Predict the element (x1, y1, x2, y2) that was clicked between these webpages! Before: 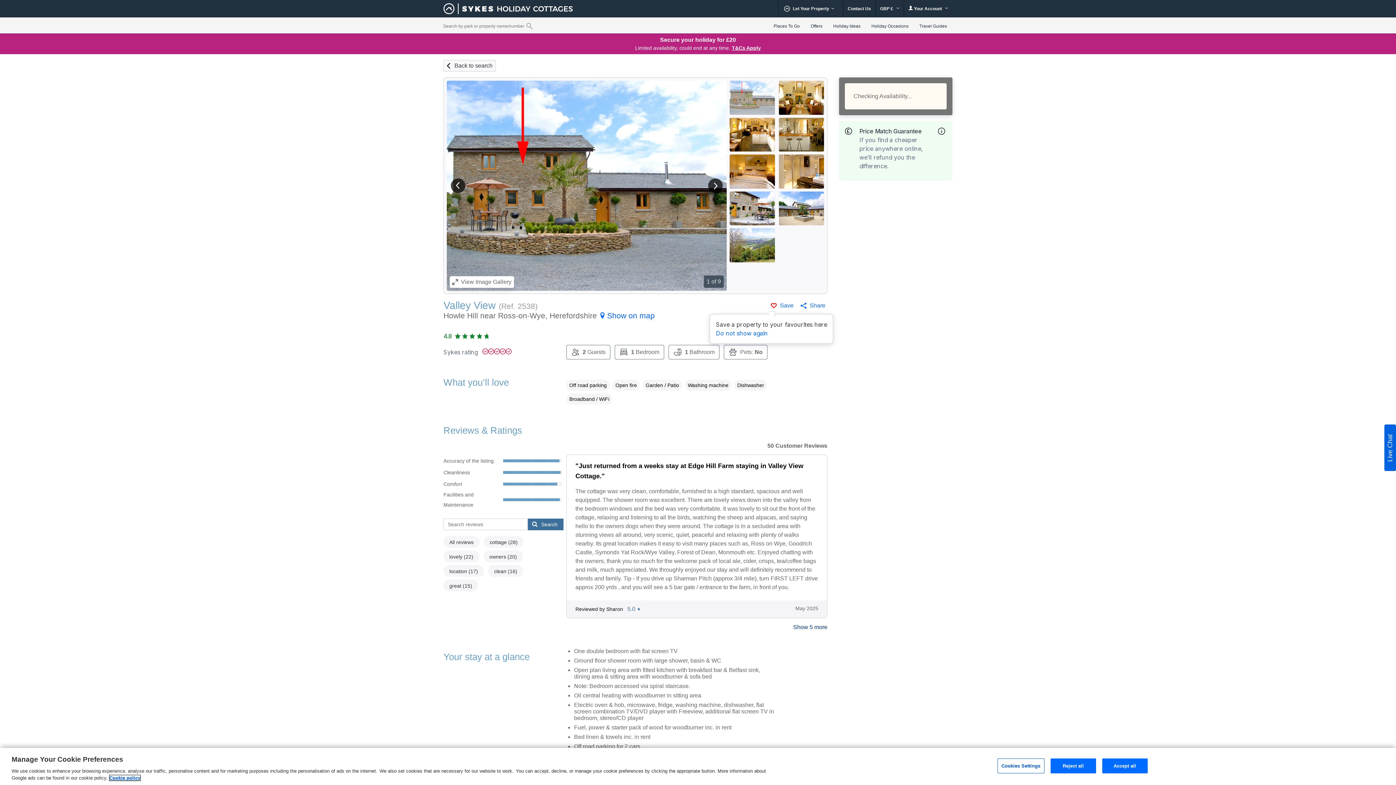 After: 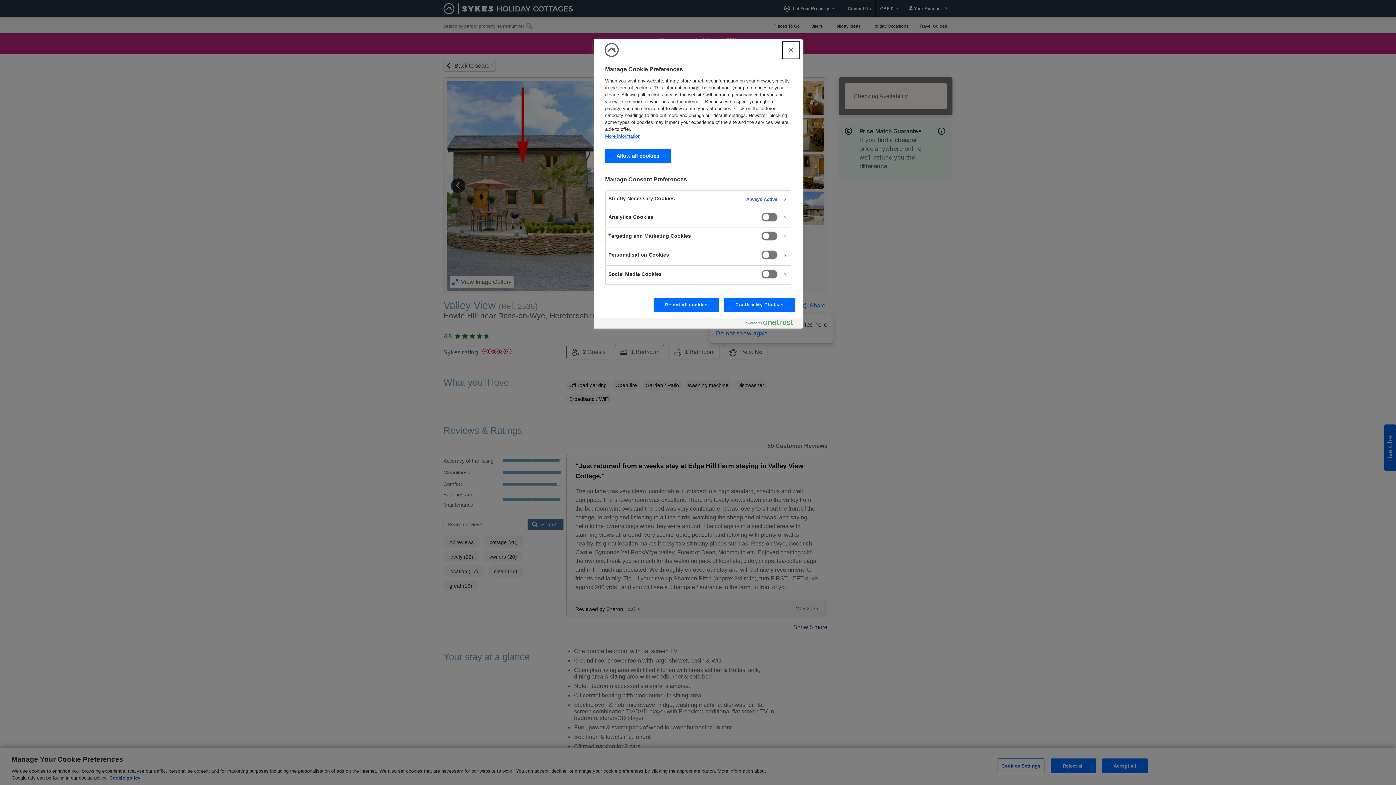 Action: label: Cookies Settings bbox: (997, 758, 1044, 773)